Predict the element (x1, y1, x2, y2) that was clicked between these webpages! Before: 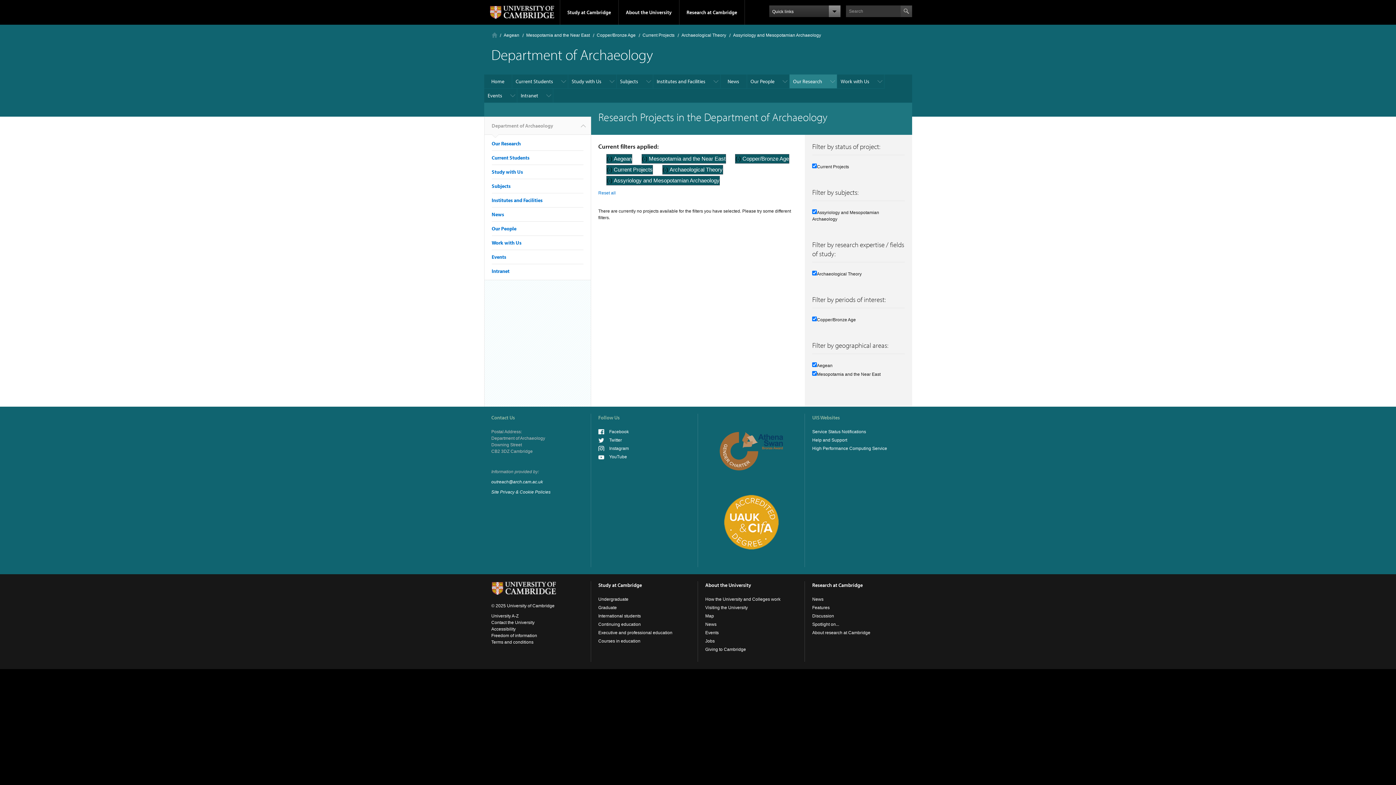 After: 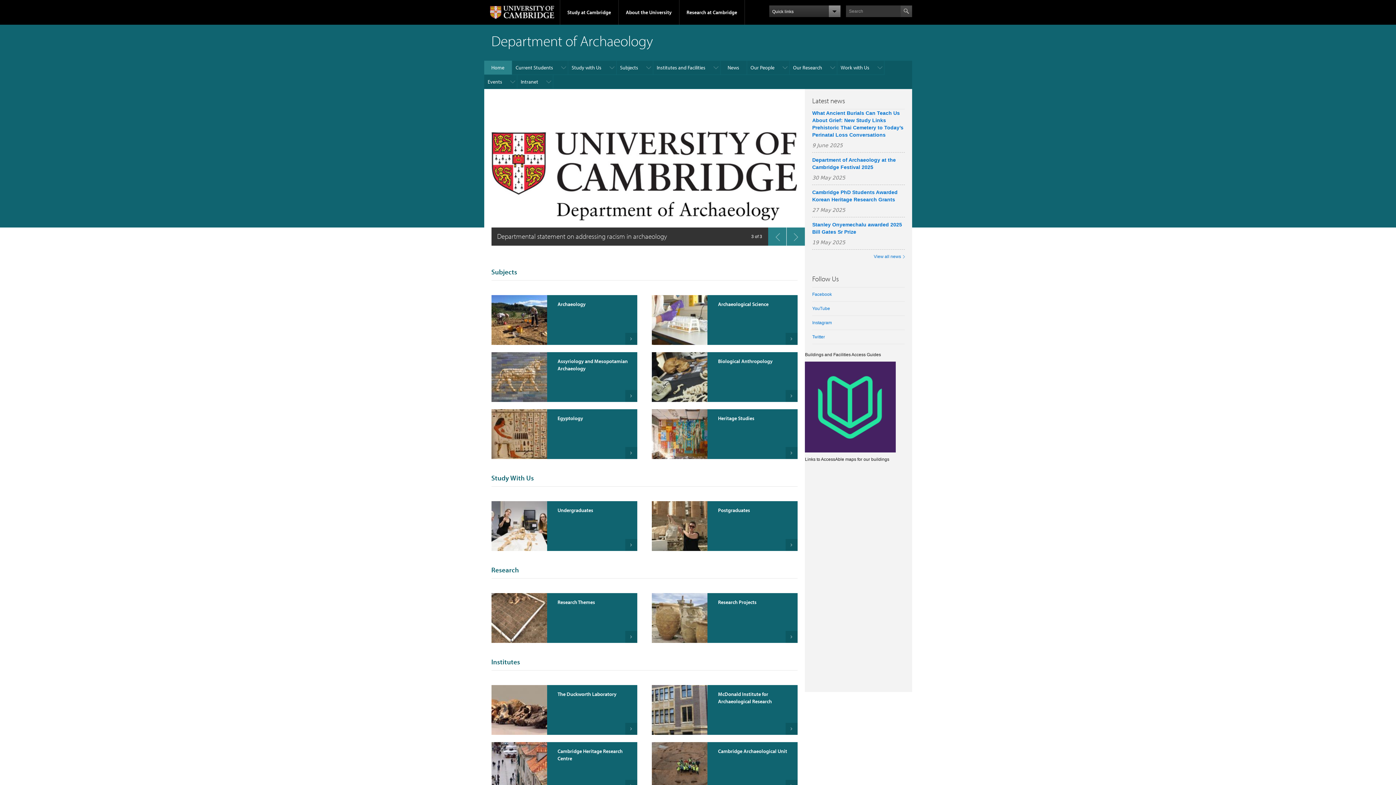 Action: bbox: (484, 117, 590, 134) label: Department of Archaeology